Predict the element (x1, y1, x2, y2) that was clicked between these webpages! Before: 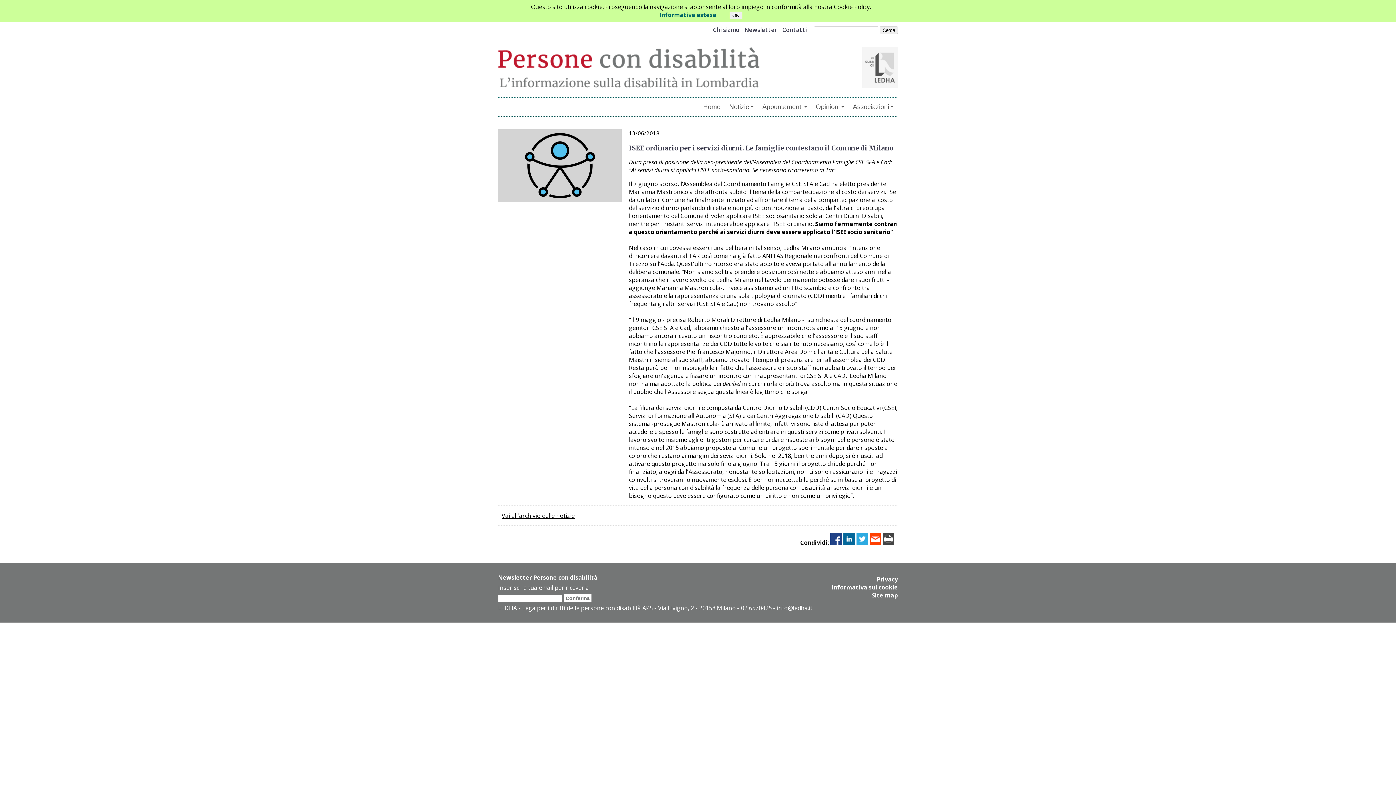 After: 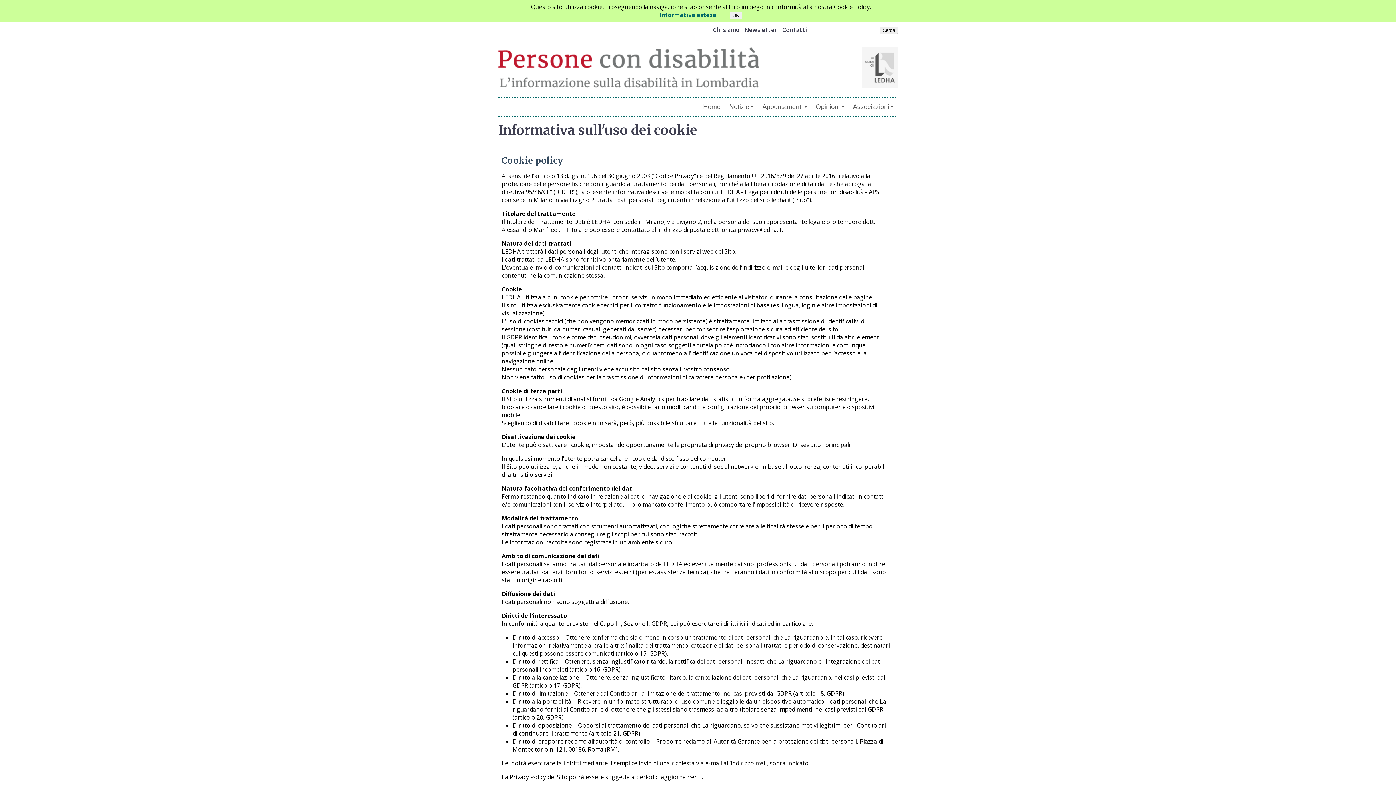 Action: bbox: (832, 583, 898, 591) label: Informativa sui cookie